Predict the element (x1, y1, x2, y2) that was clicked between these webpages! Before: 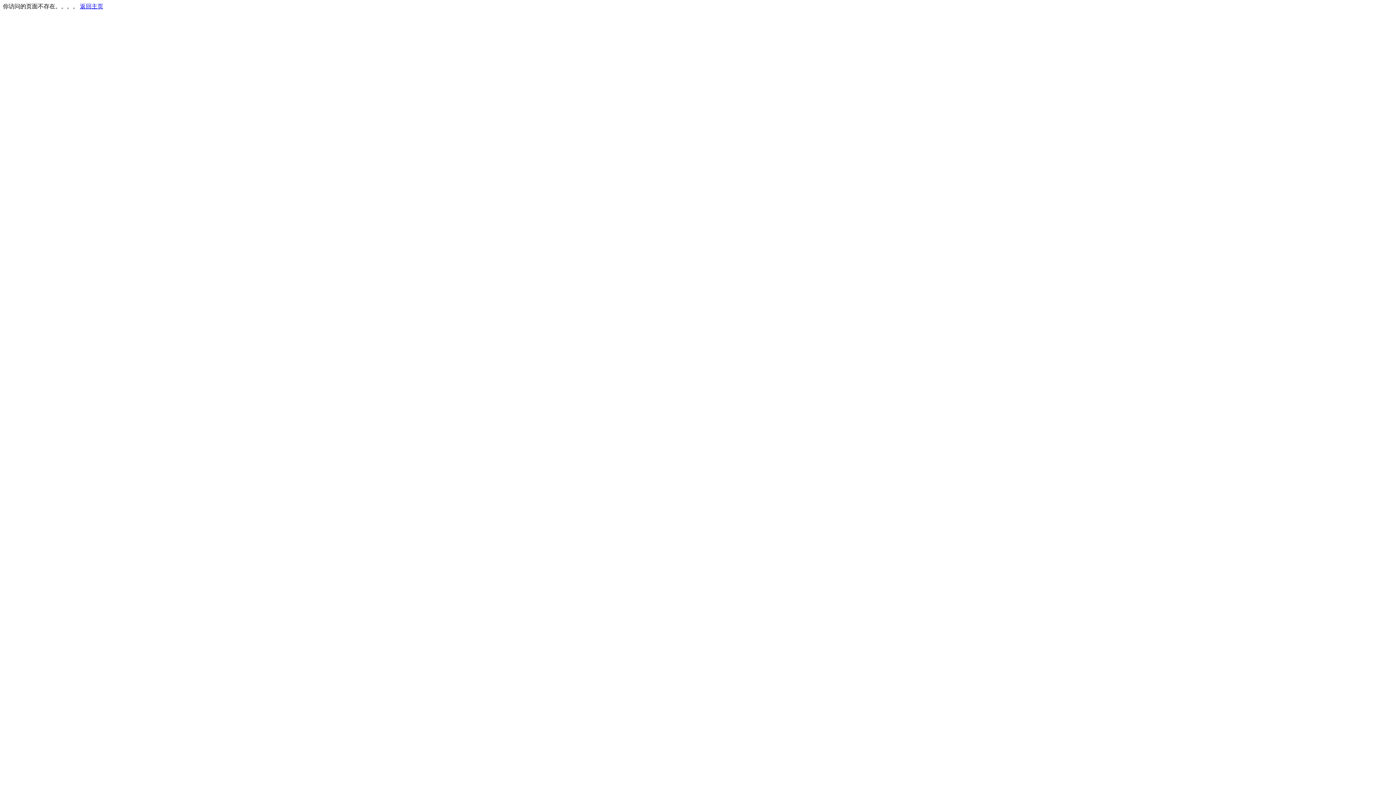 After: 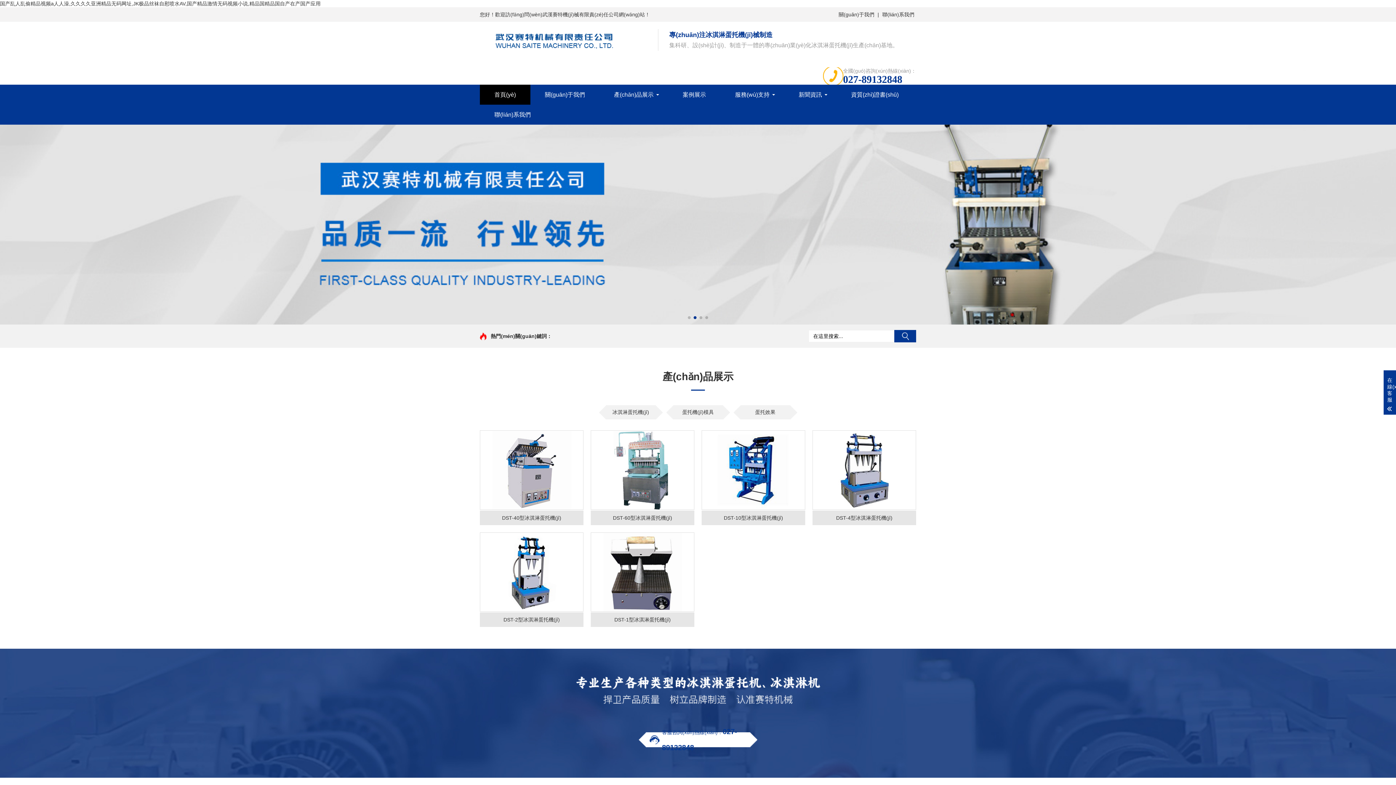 Action: bbox: (80, 3, 103, 9) label: 返回主页